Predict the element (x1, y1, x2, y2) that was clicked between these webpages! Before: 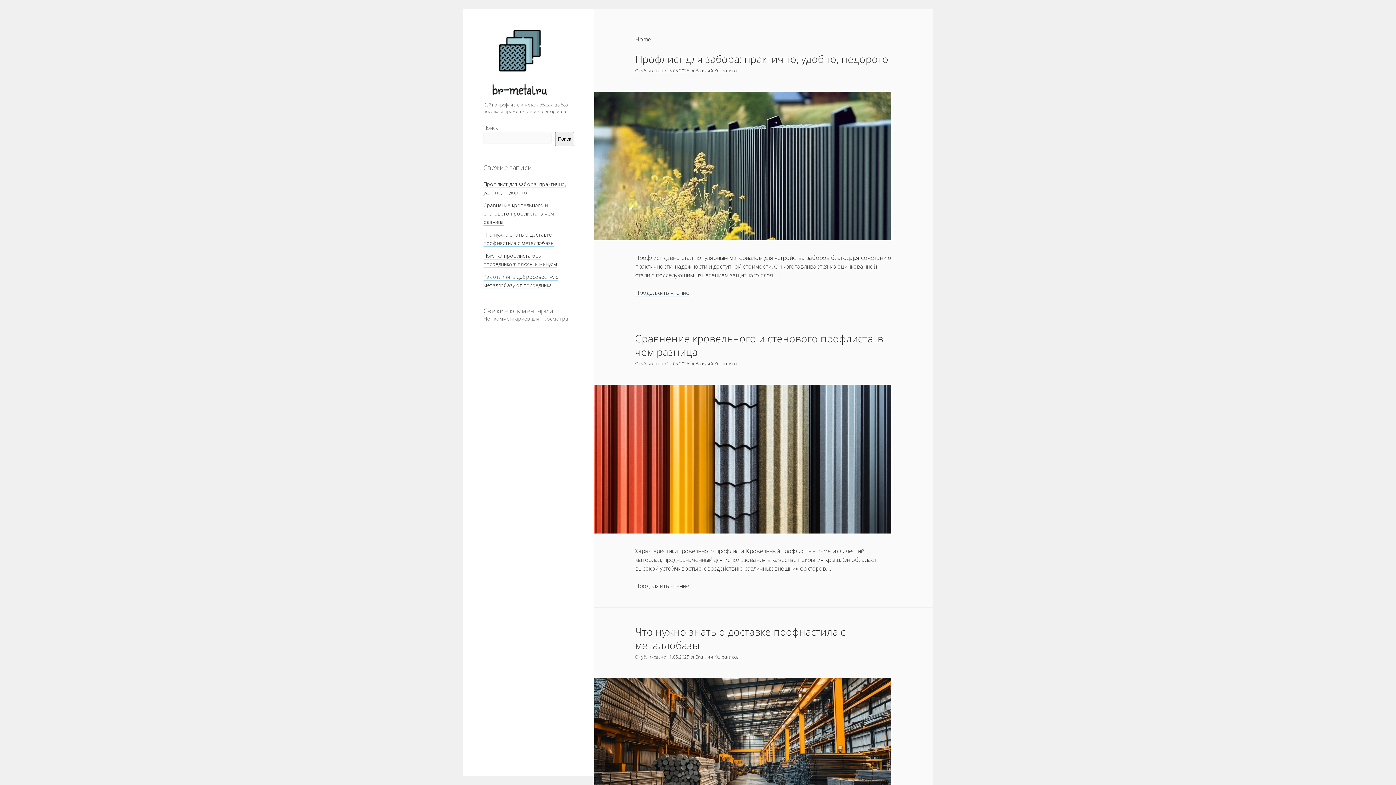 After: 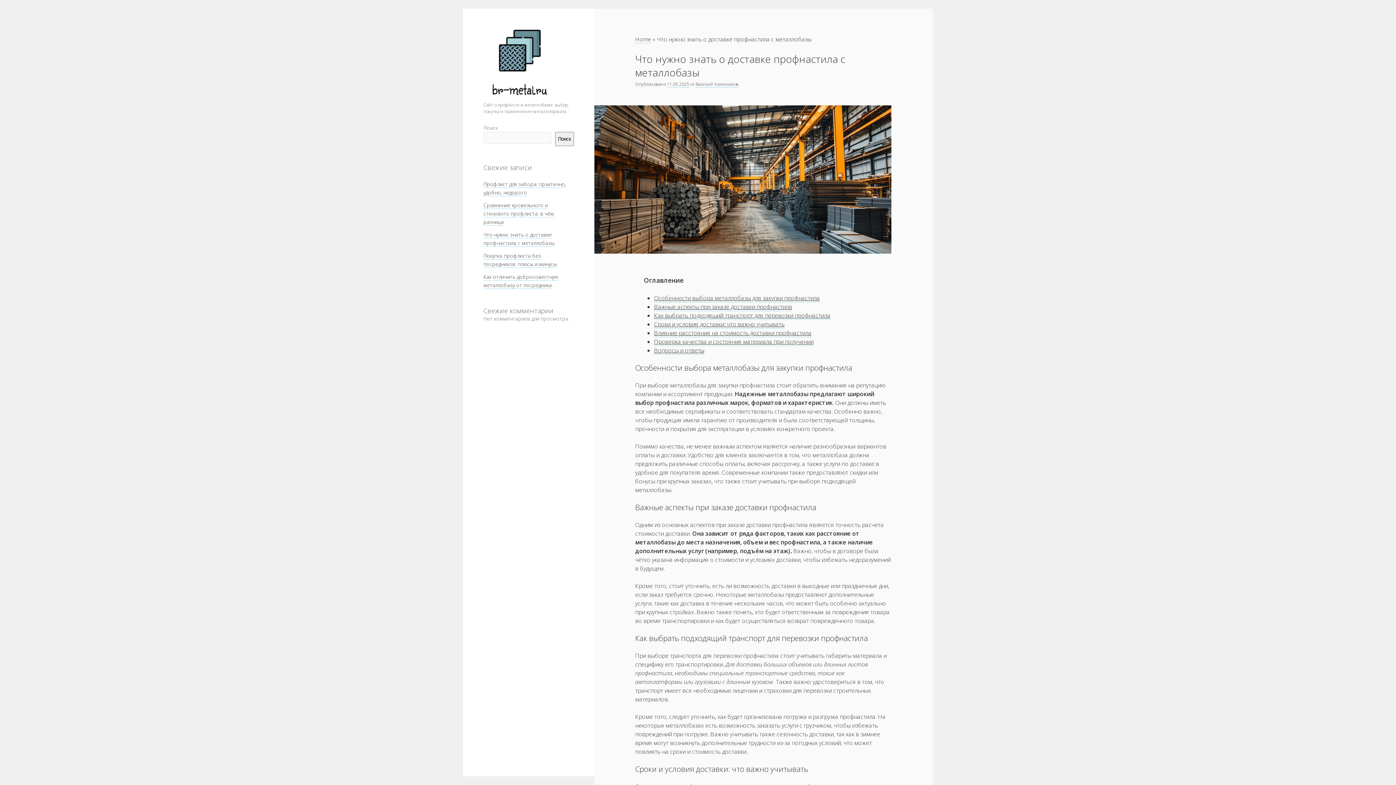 Action: label: Что нужно знать о доставке профнастила с металлобазы bbox: (594, 678, 891, 827)